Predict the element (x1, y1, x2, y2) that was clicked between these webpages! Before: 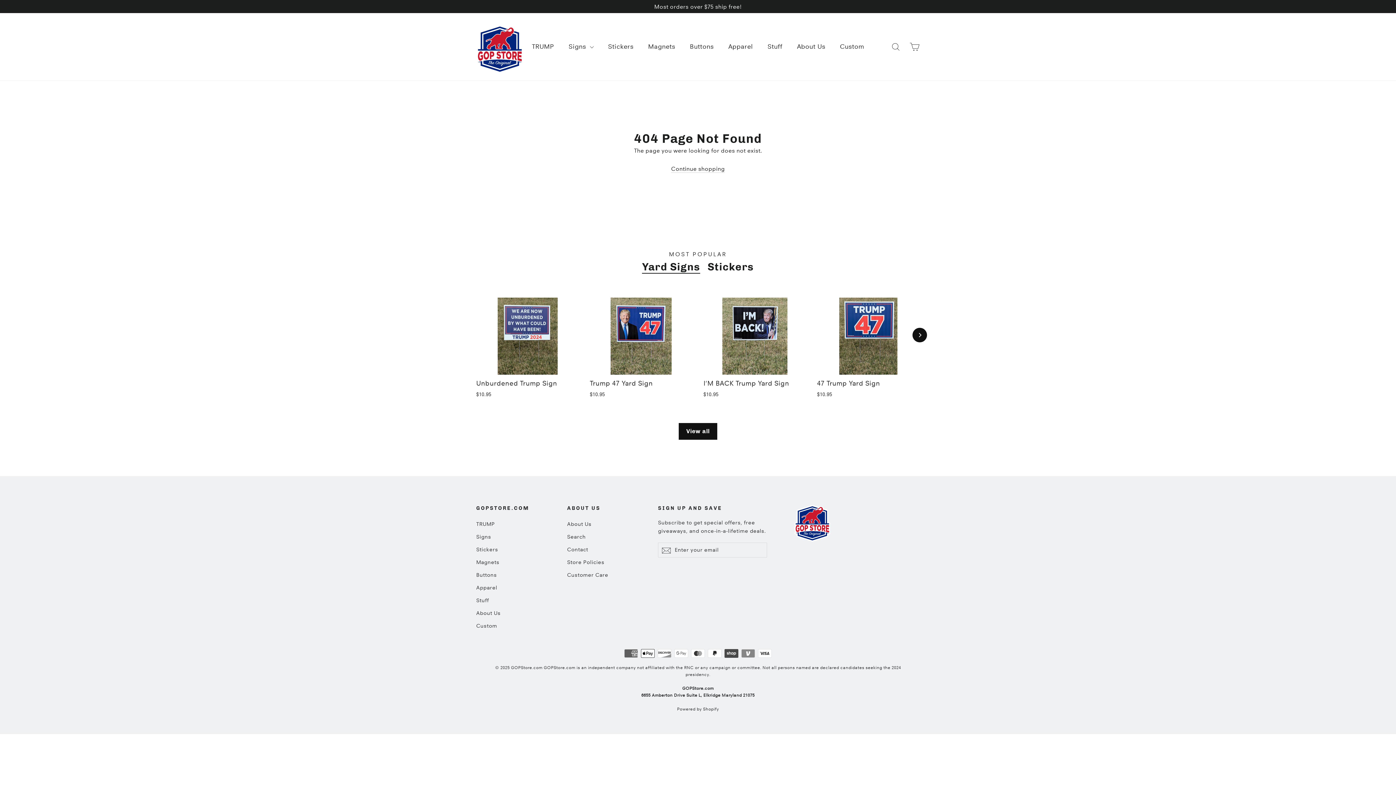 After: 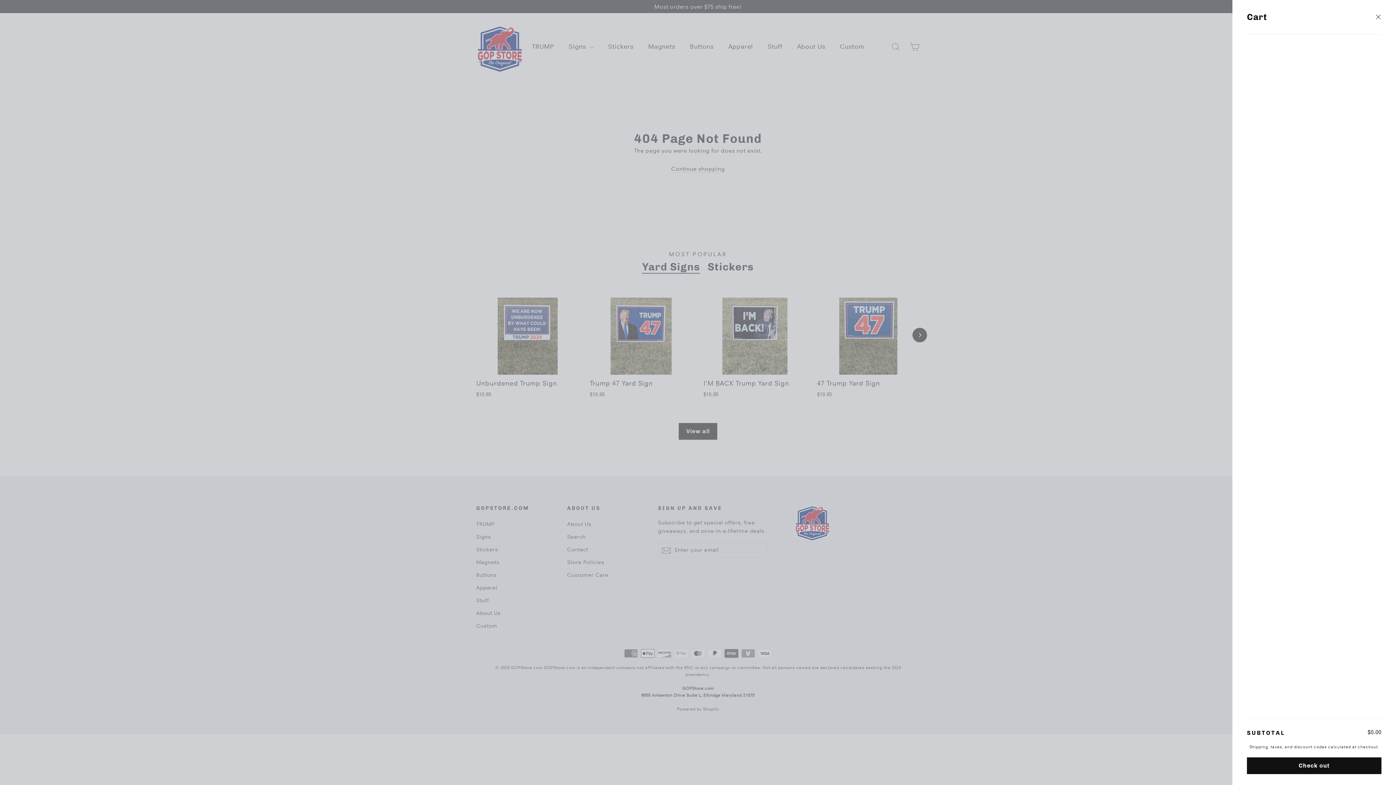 Action: bbox: (905, 37, 924, 55) label: Cart